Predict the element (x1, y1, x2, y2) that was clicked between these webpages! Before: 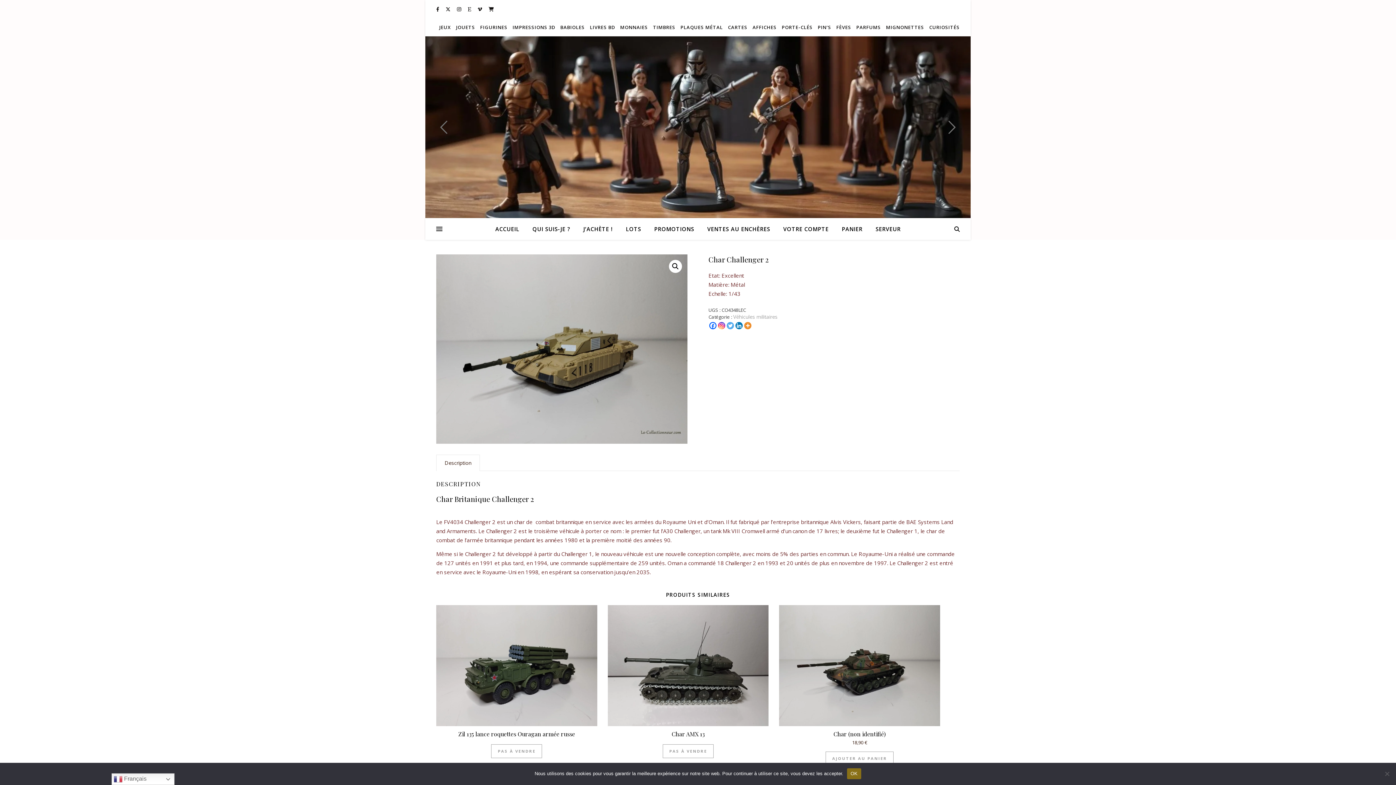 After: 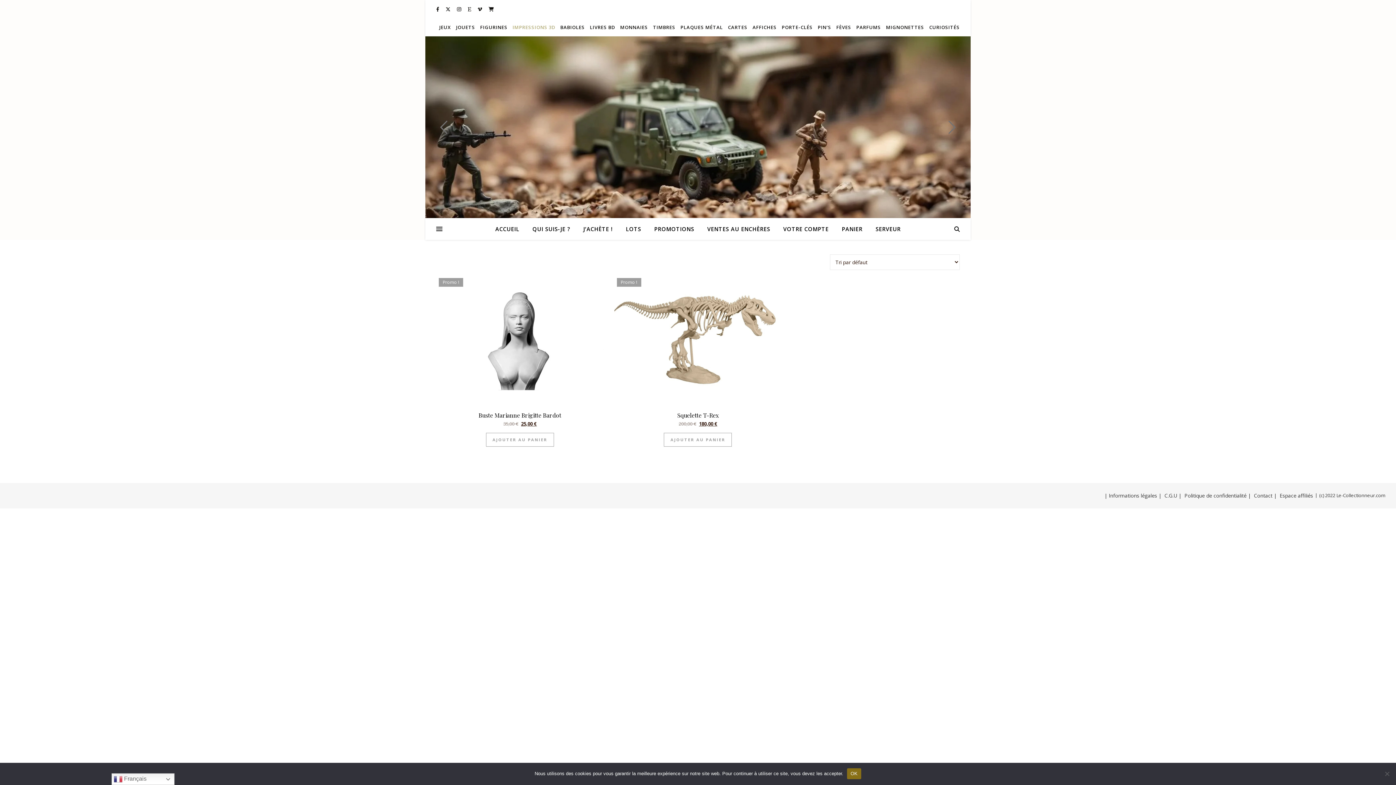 Action: bbox: (510, 18, 557, 36) label: IMPRESSIONS 3D